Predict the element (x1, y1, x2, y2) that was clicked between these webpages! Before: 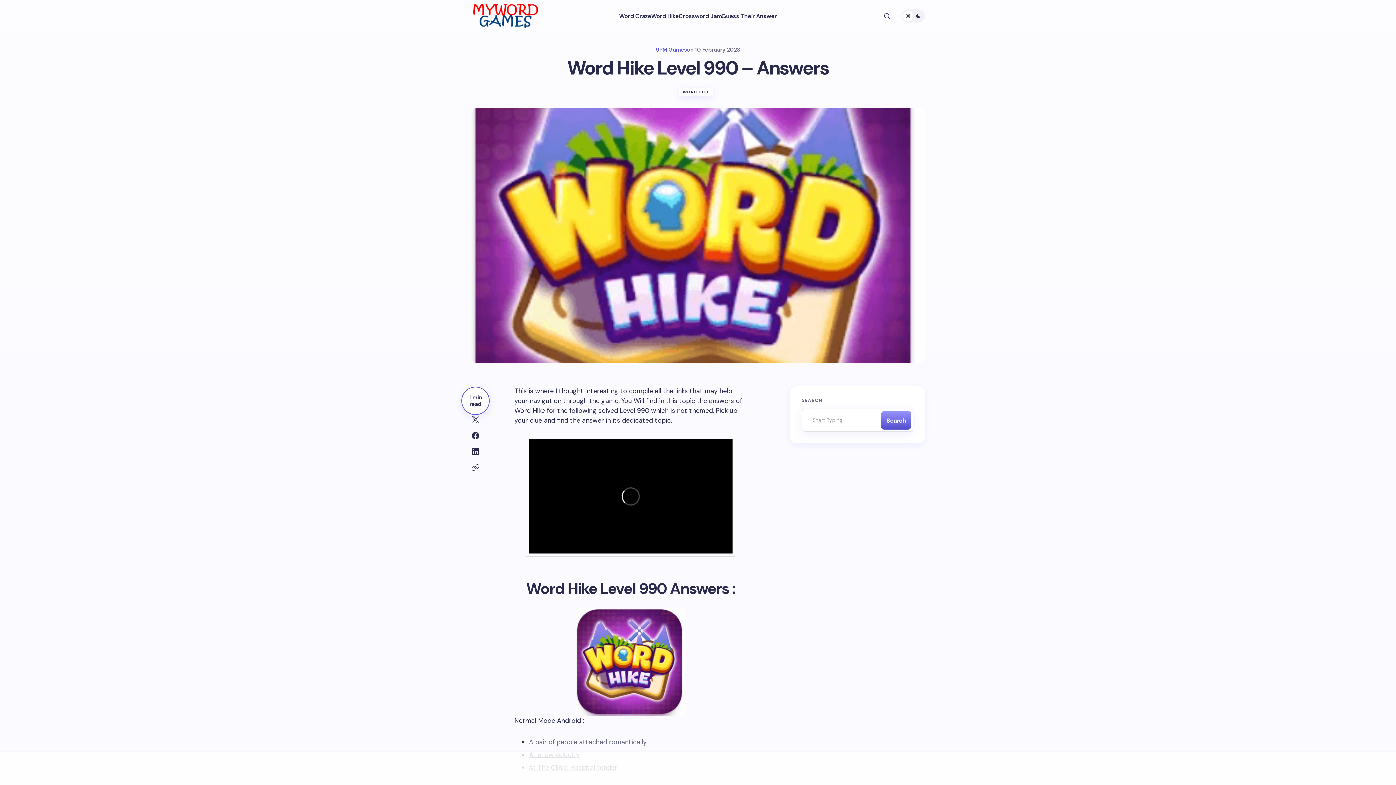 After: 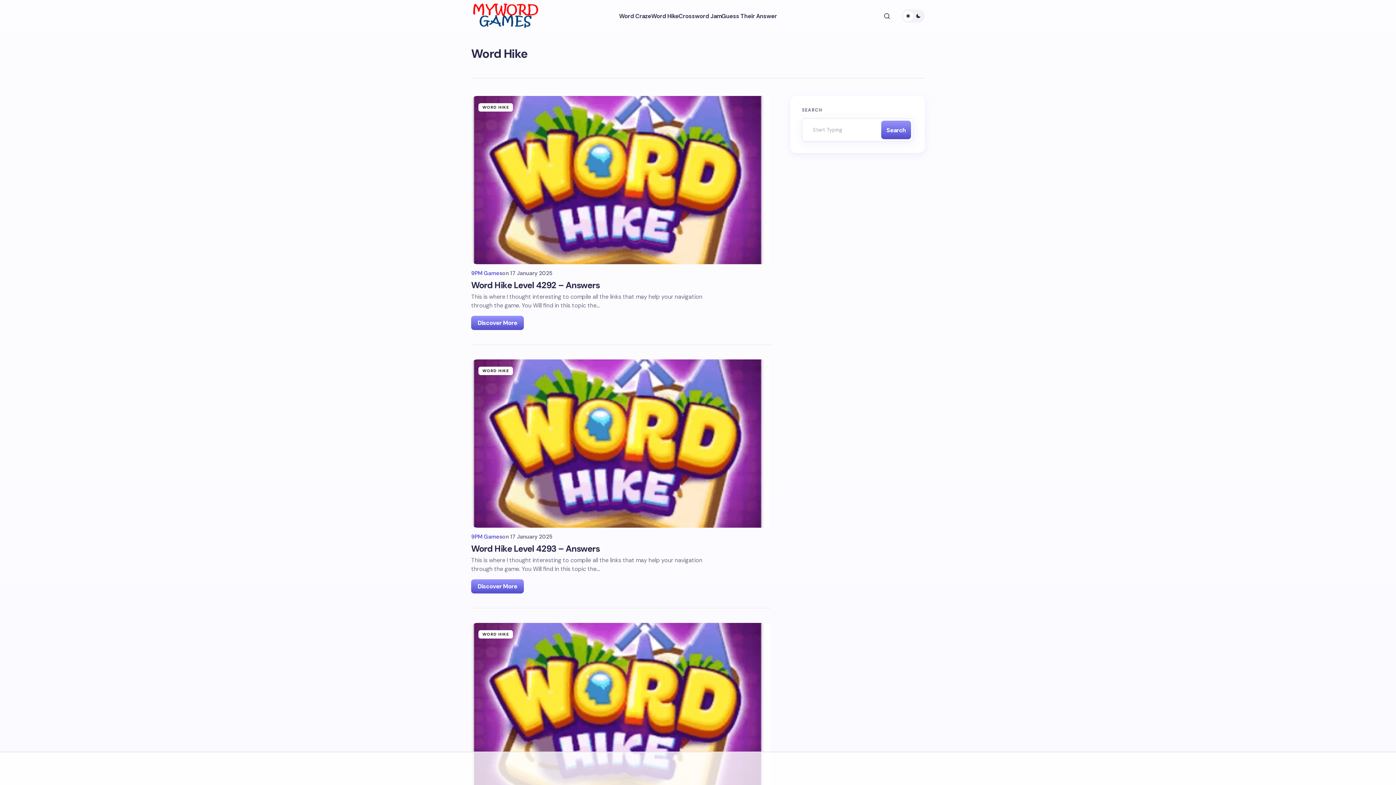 Action: bbox: (678, 86, 717, 98) label: WORD HIKE